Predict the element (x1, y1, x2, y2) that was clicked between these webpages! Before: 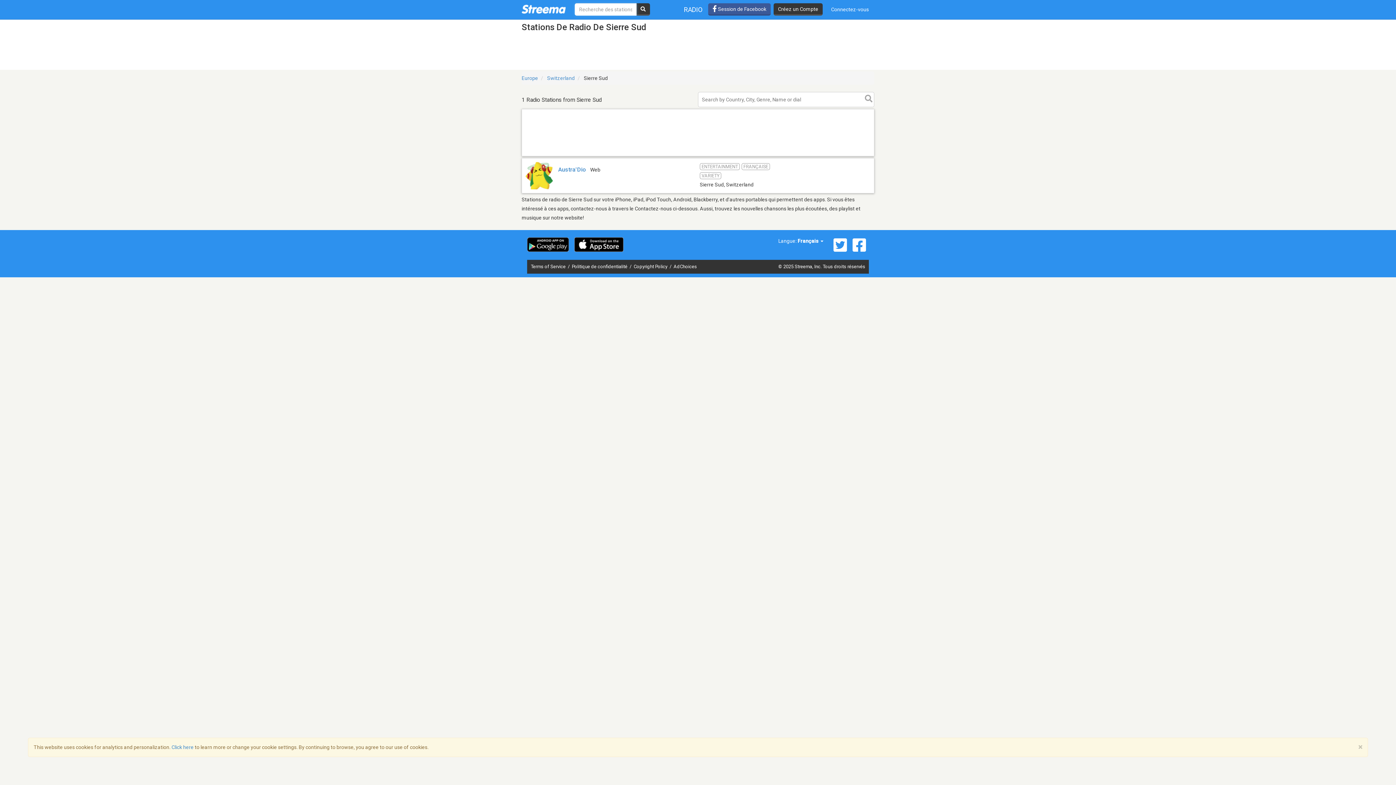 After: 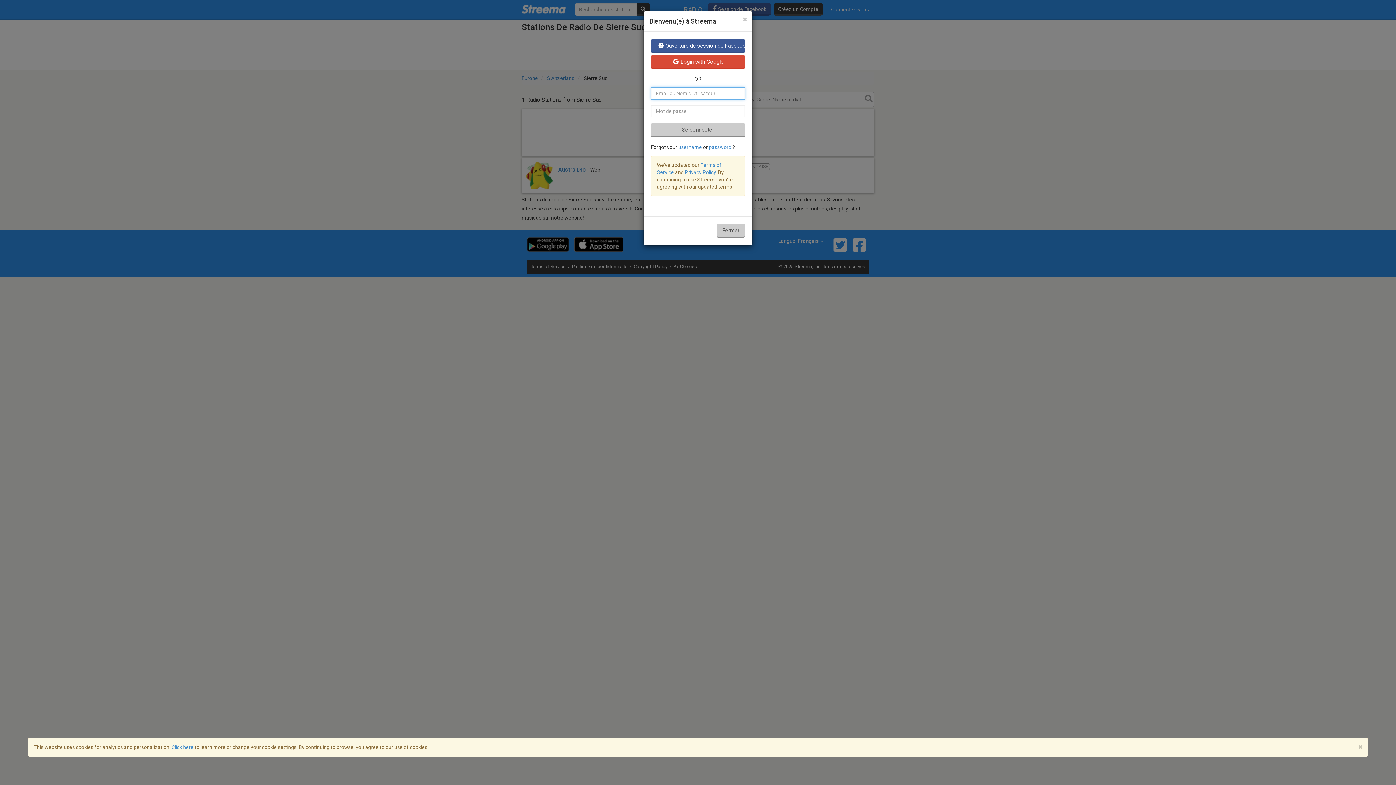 Action: bbox: (708, 3, 770, 15) label:  Session de Facebook